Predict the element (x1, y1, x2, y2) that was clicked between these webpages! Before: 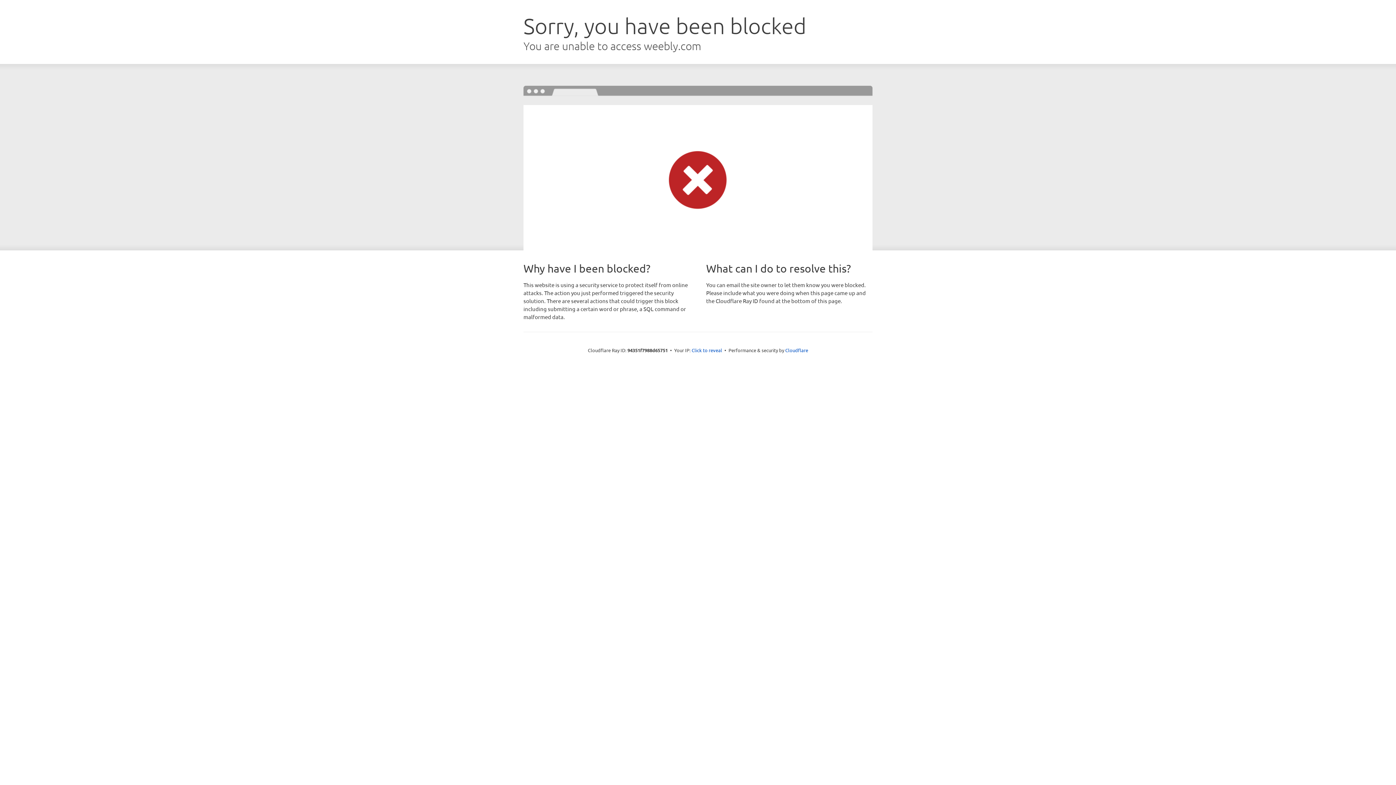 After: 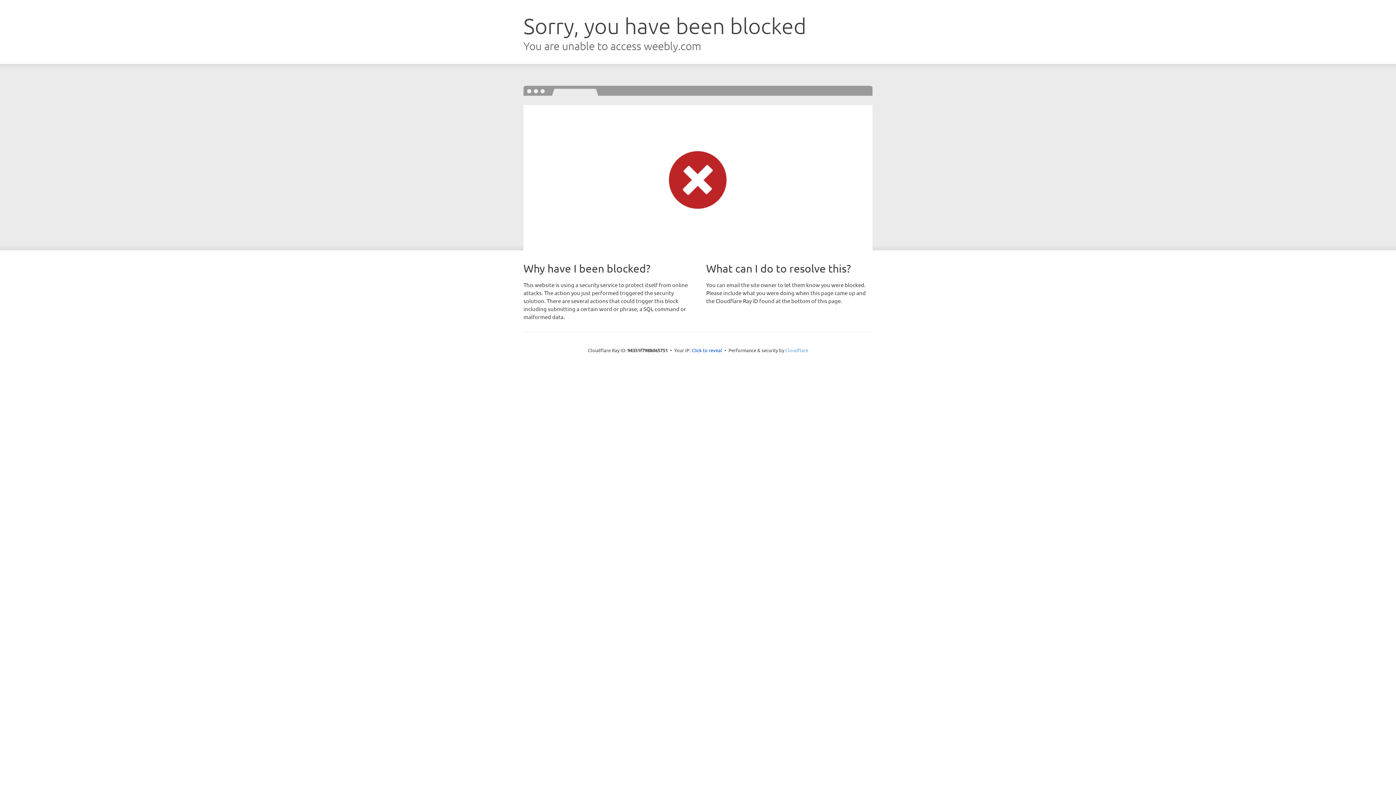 Action: bbox: (785, 347, 808, 353) label: Cloudflare